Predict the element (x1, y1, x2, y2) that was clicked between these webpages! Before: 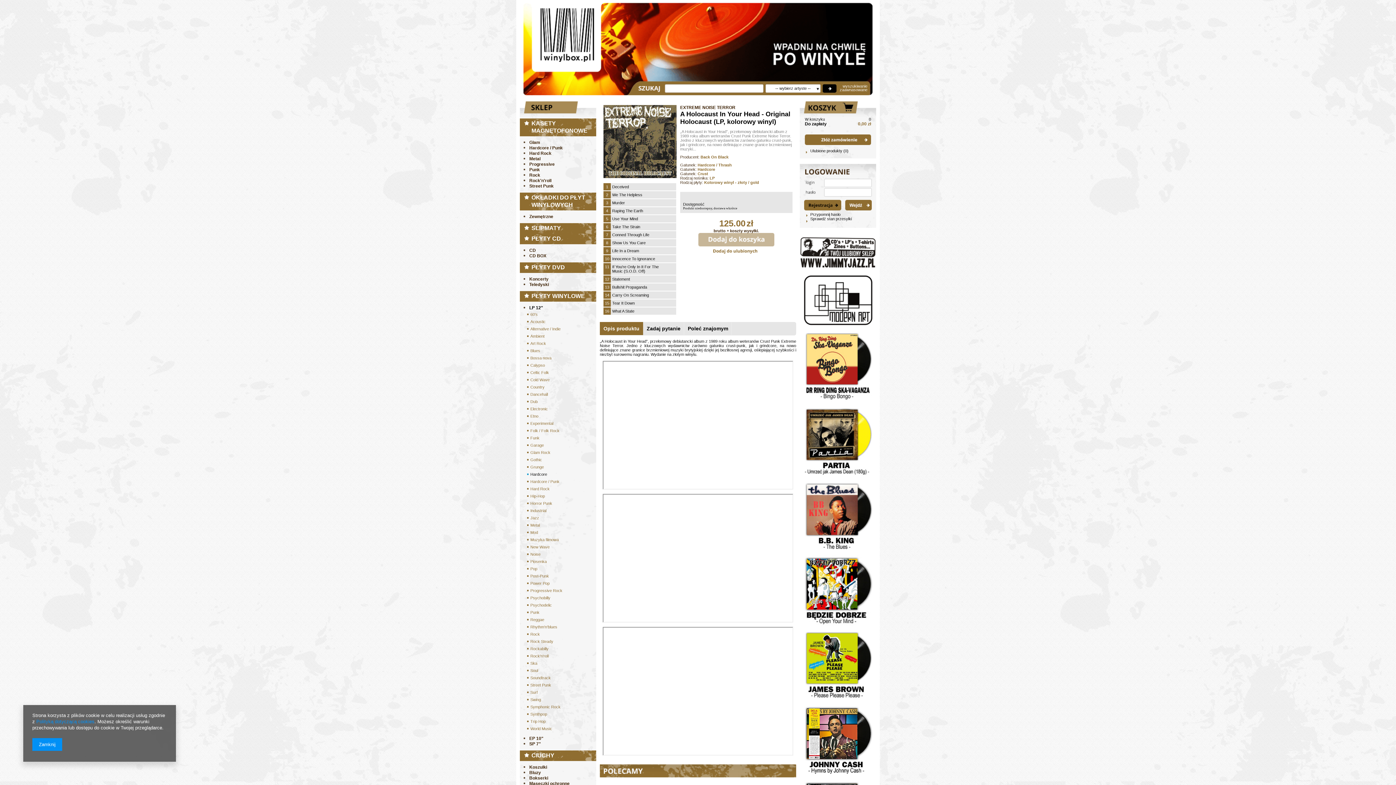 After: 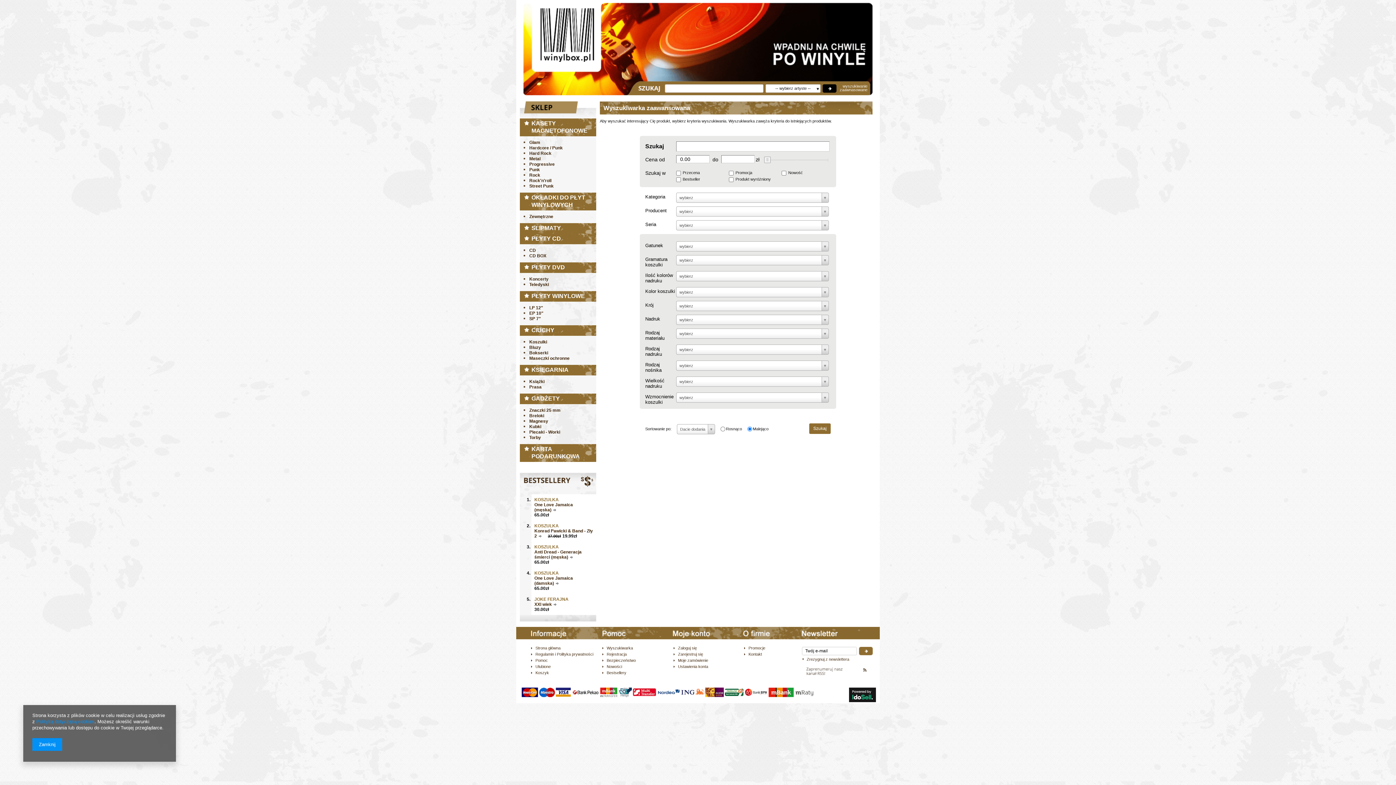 Action: label: wyszukiwanie zaawnasowane bbox: (836, 84, 867, 91)